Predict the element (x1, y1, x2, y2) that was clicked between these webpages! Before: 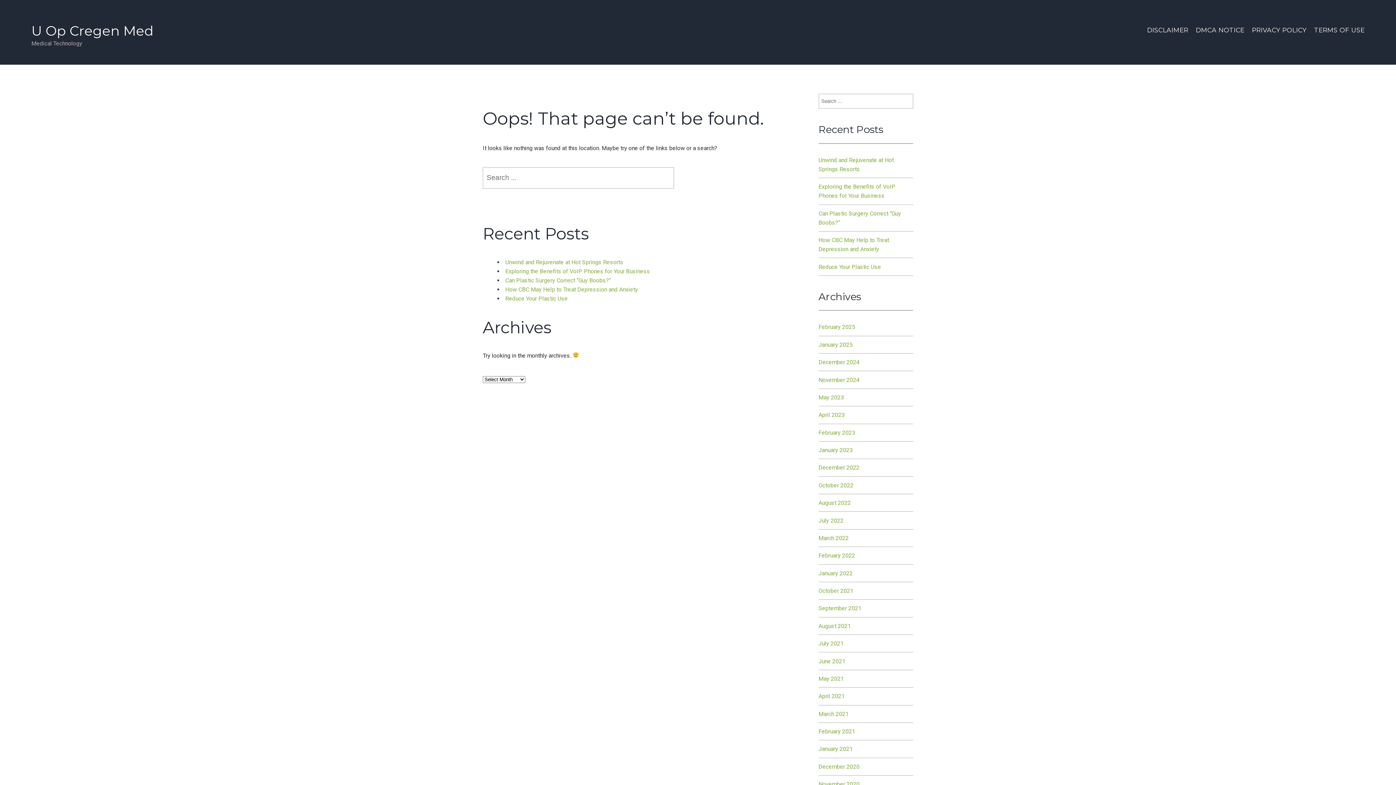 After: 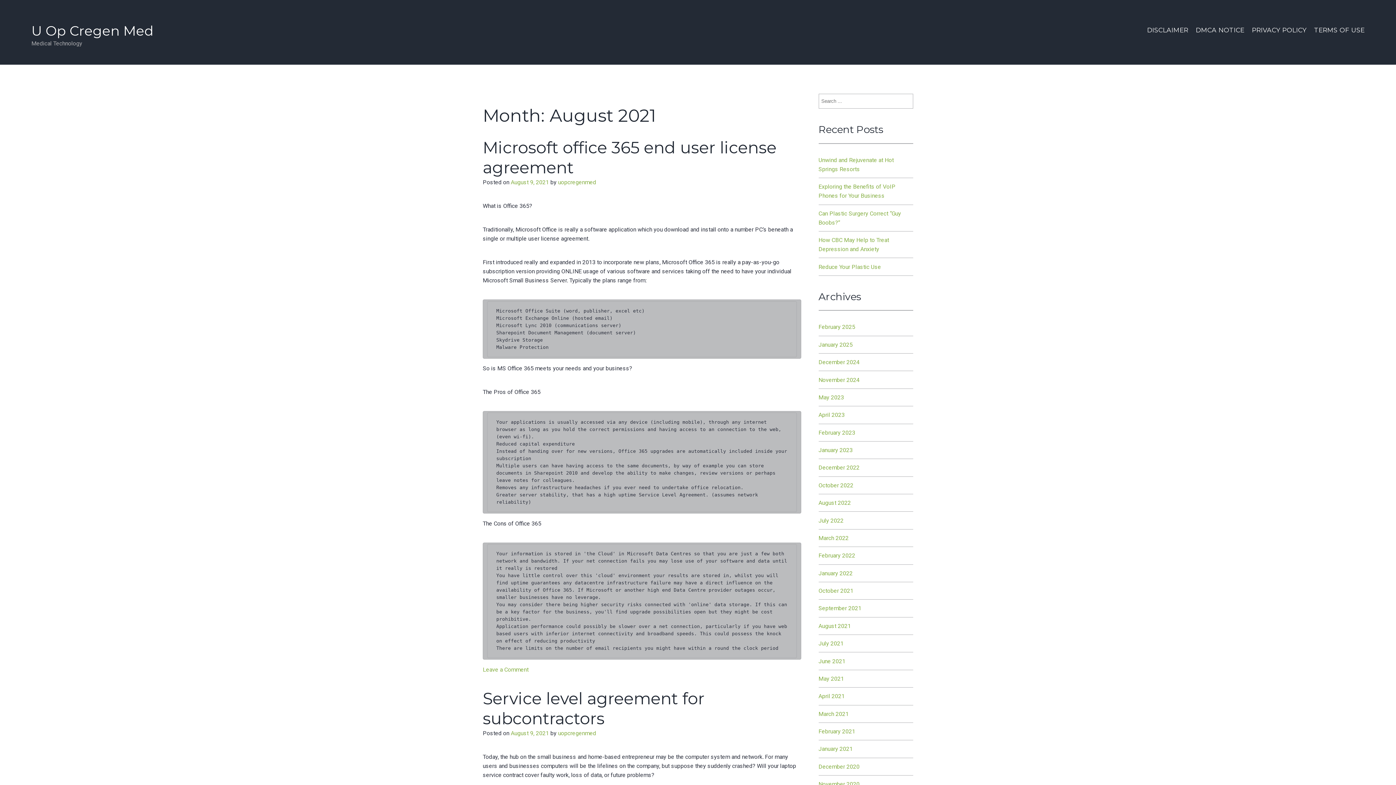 Action: label: August 2021 bbox: (818, 622, 851, 629)